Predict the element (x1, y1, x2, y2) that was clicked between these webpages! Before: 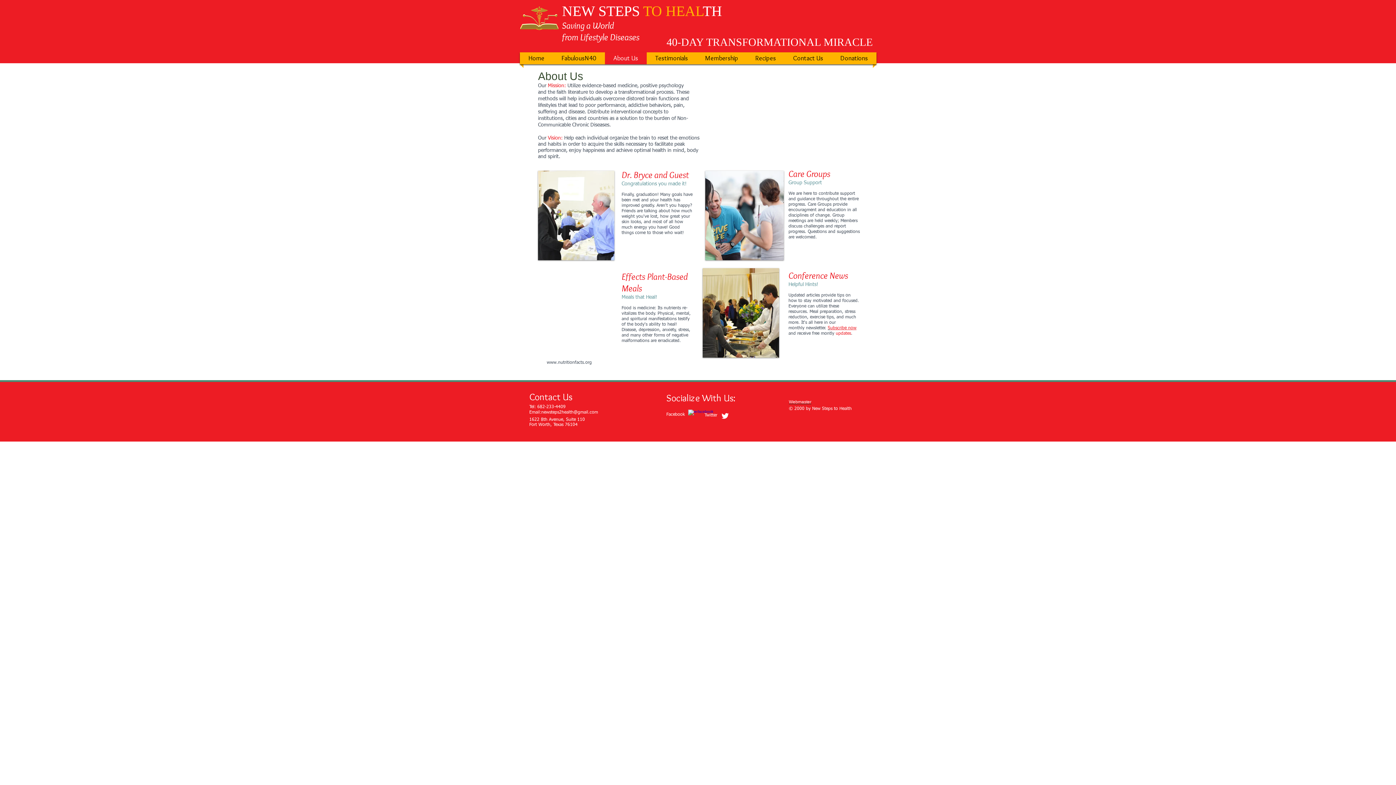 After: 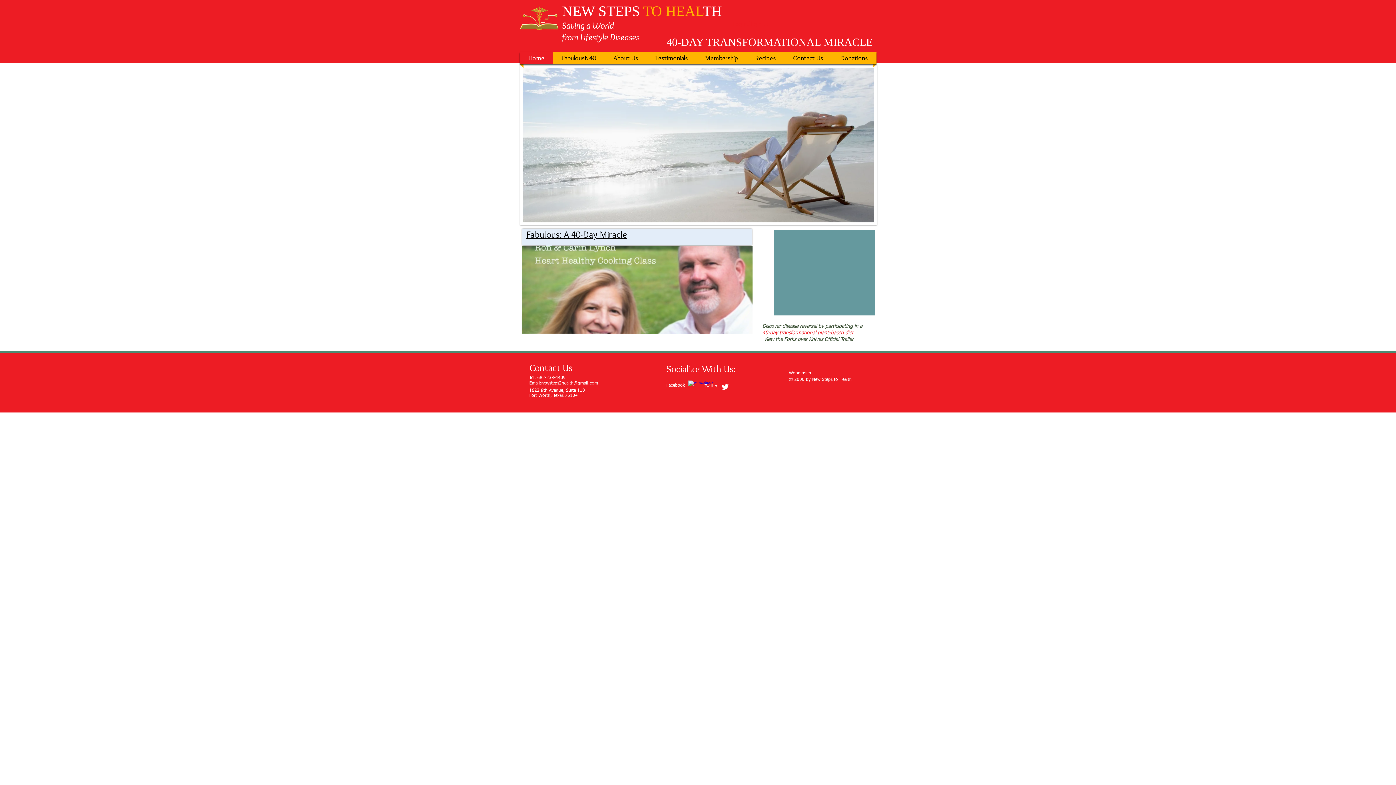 Action: label: Home bbox: (521, 52, 551, 64)